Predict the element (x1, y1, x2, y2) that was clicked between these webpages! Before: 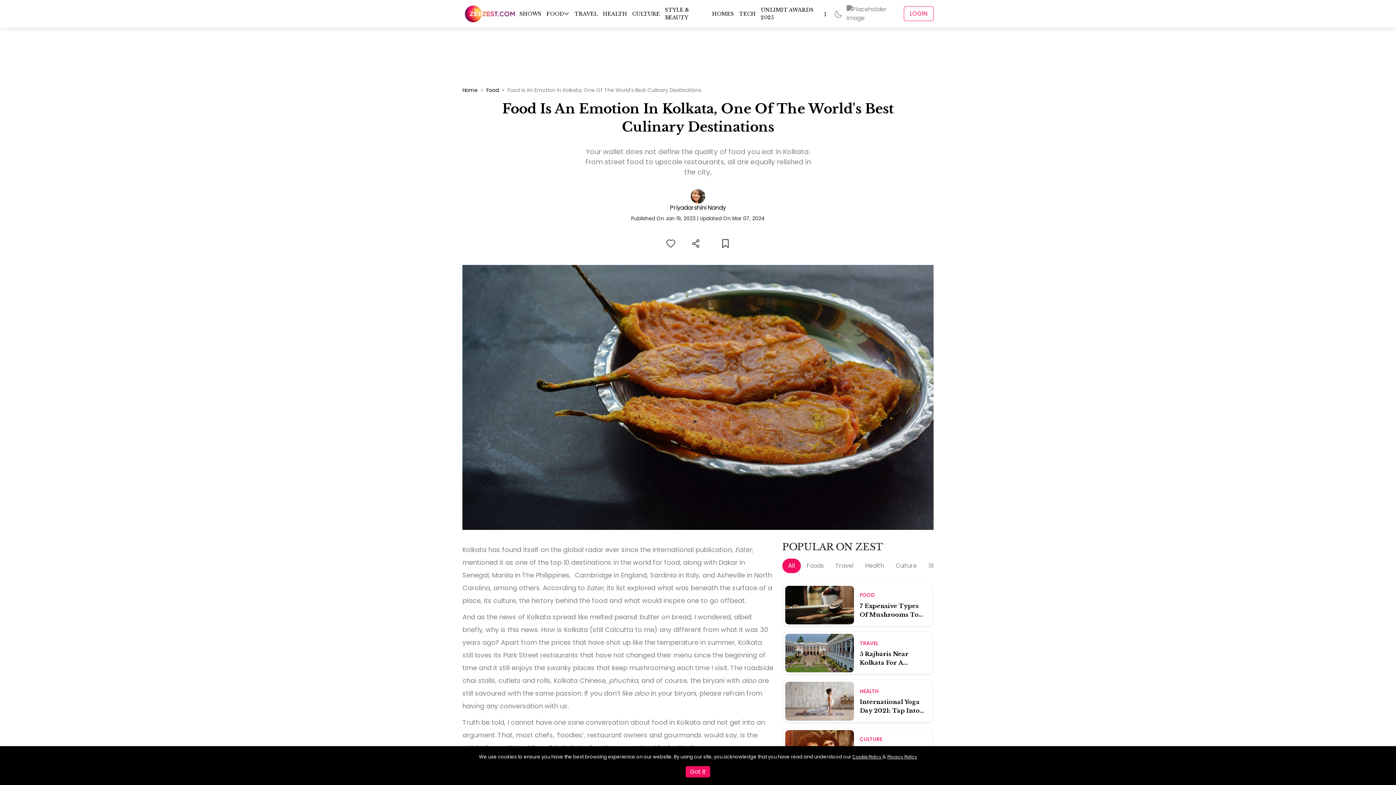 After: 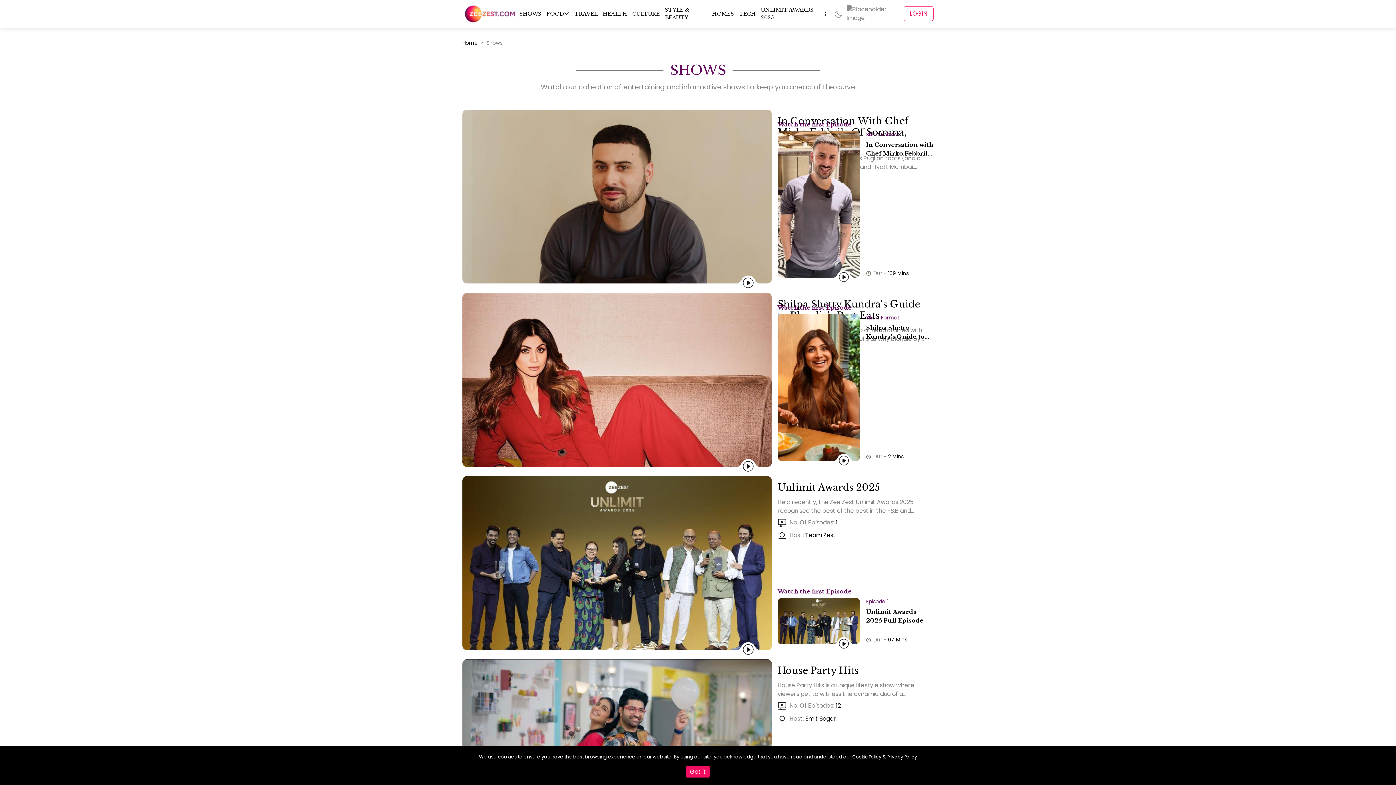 Action: label: SHOWS bbox: (519, 10, 541, 17)